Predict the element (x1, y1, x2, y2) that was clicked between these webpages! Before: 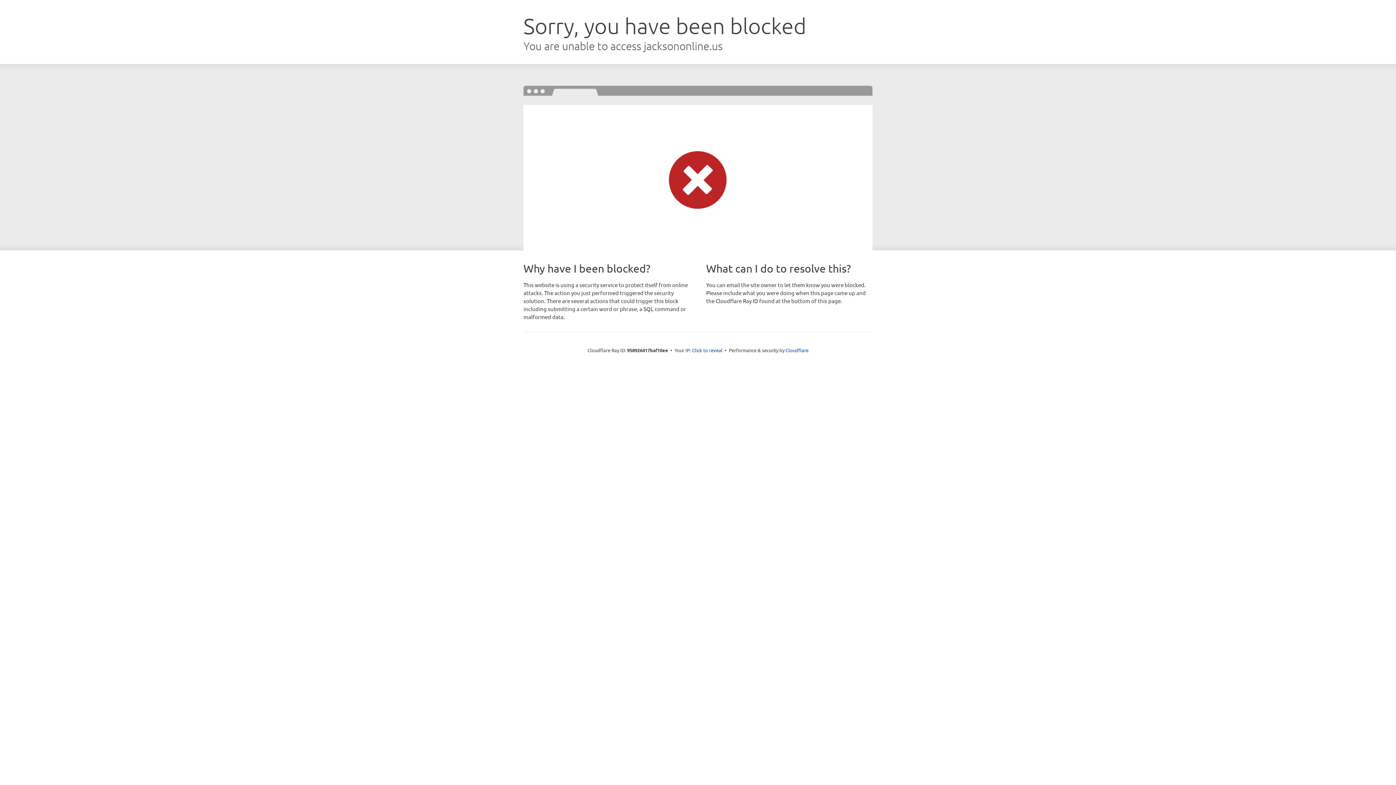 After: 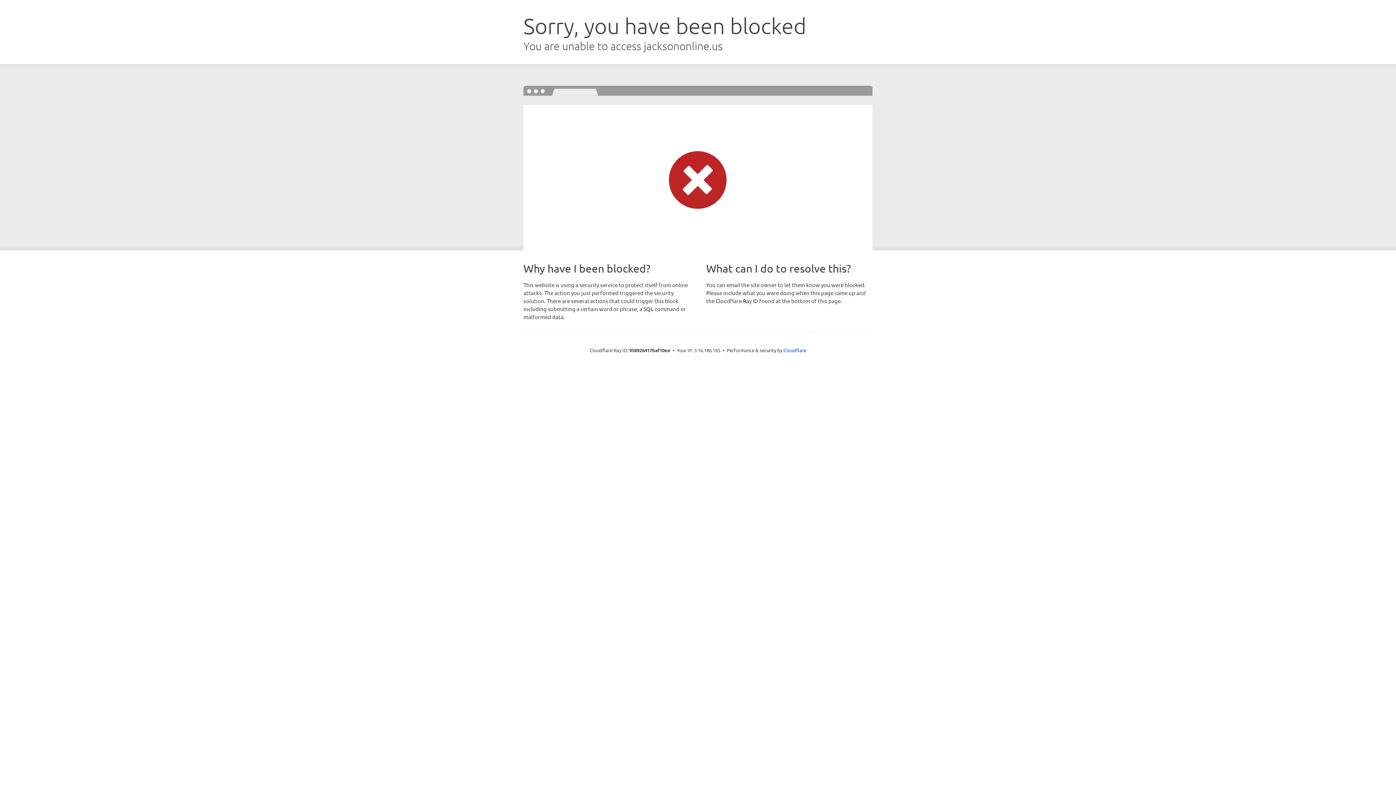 Action: label: Click to reveal bbox: (692, 346, 722, 353)